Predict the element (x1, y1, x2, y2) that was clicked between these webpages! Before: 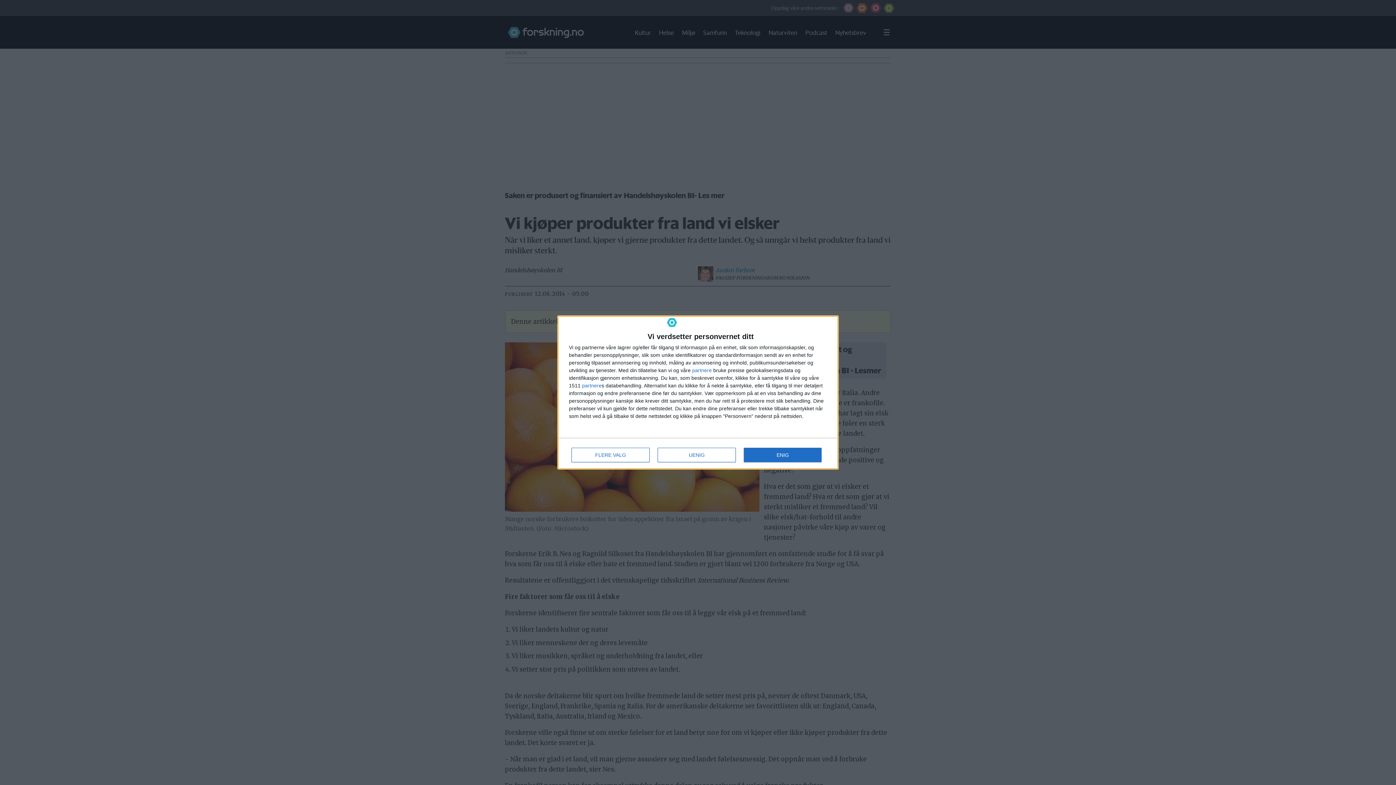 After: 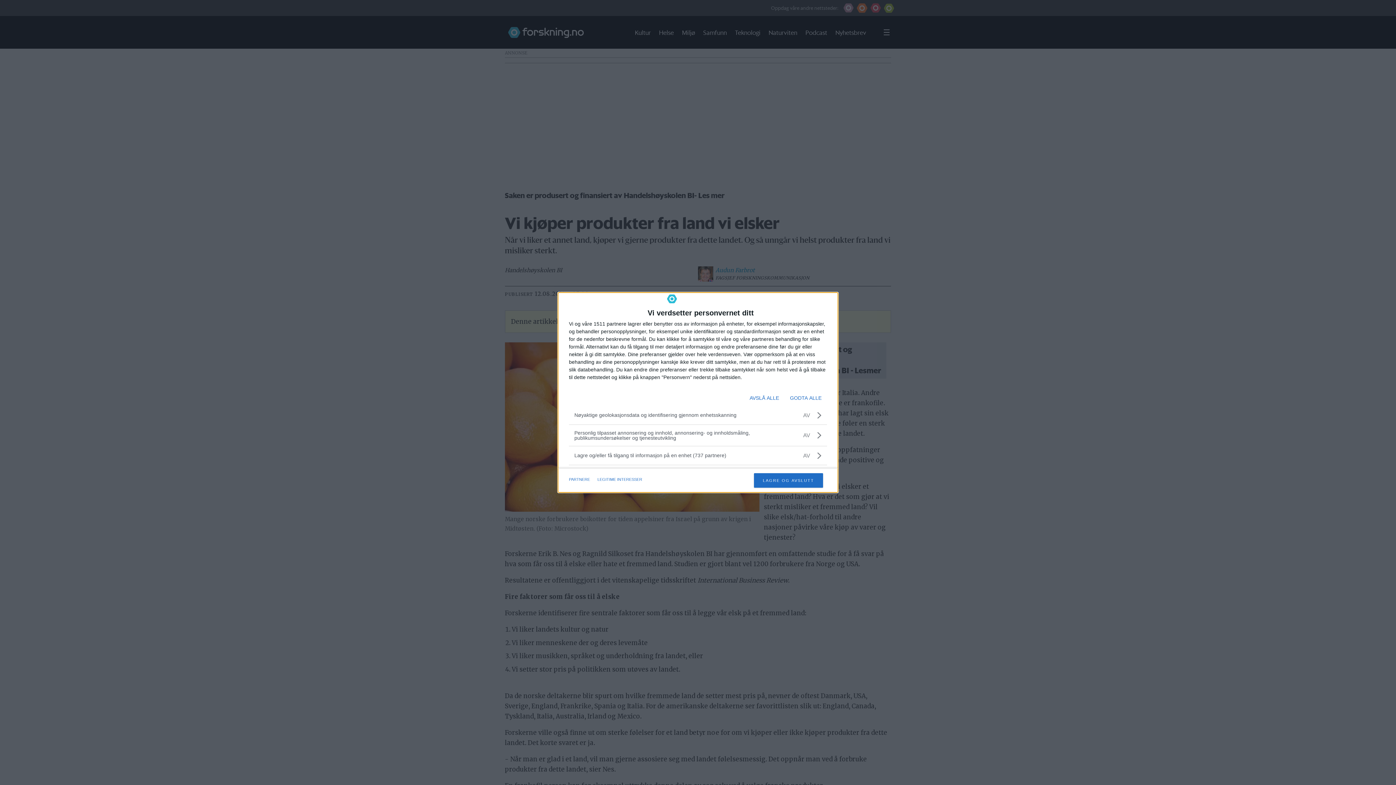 Action: bbox: (571, 448, 649, 462) label: FLERE VALG